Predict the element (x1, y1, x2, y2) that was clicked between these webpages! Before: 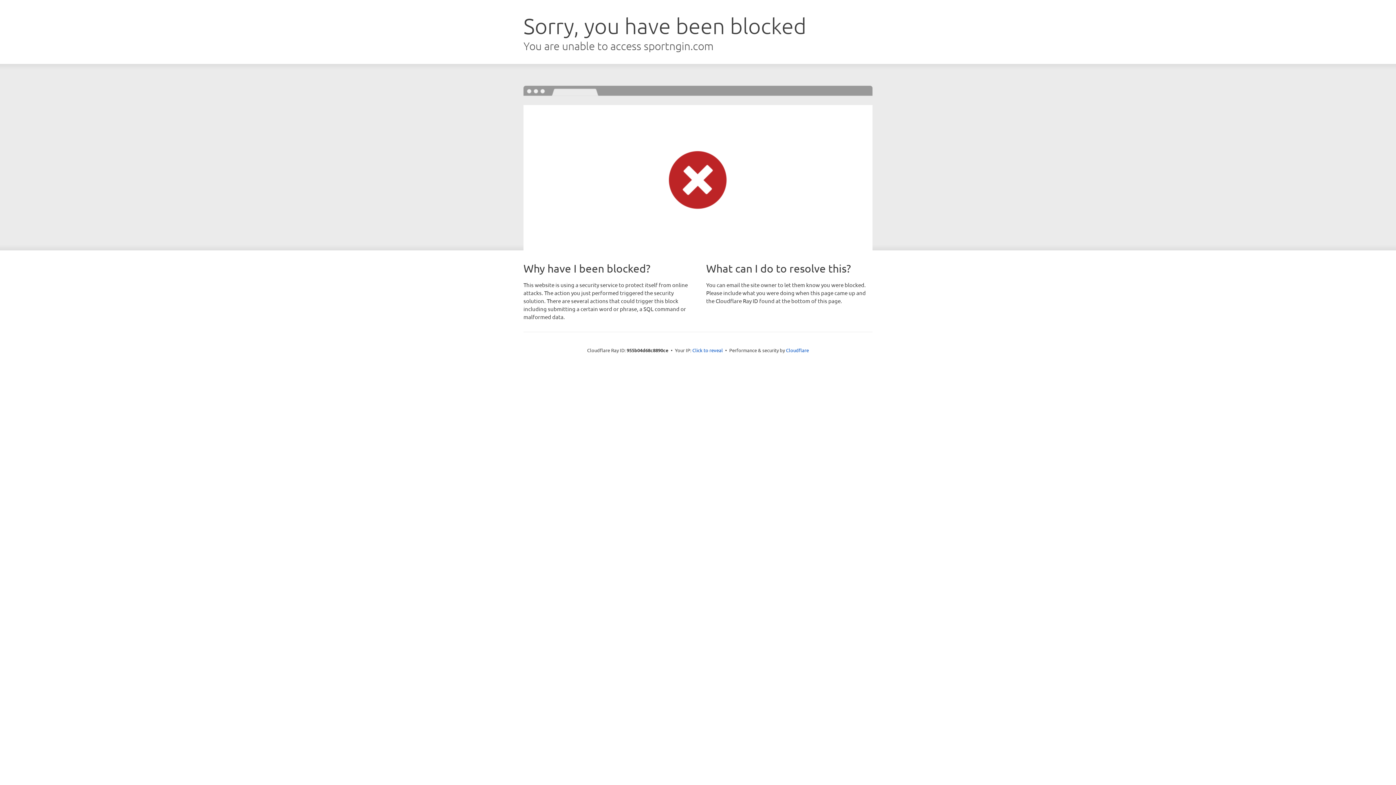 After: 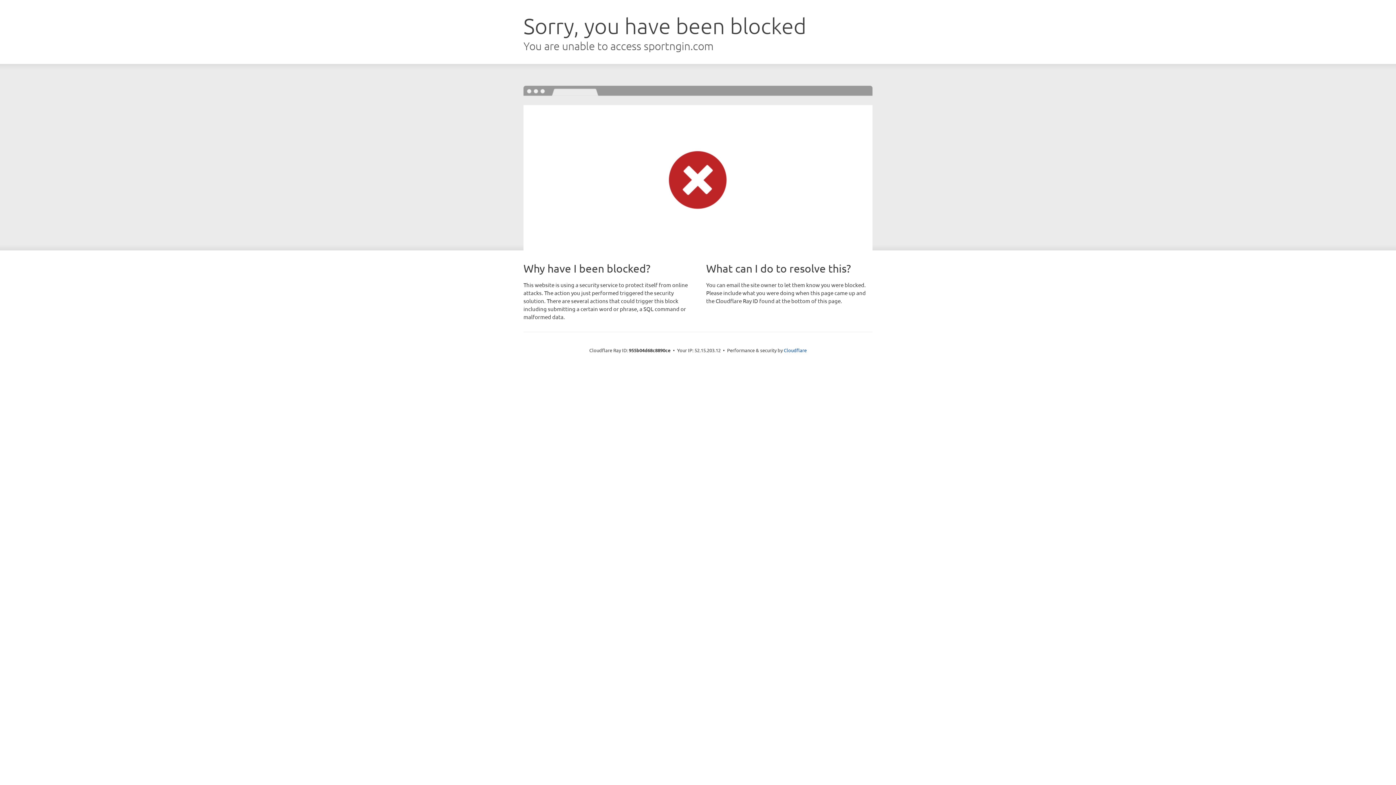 Action: bbox: (692, 346, 723, 353) label: Click to reveal